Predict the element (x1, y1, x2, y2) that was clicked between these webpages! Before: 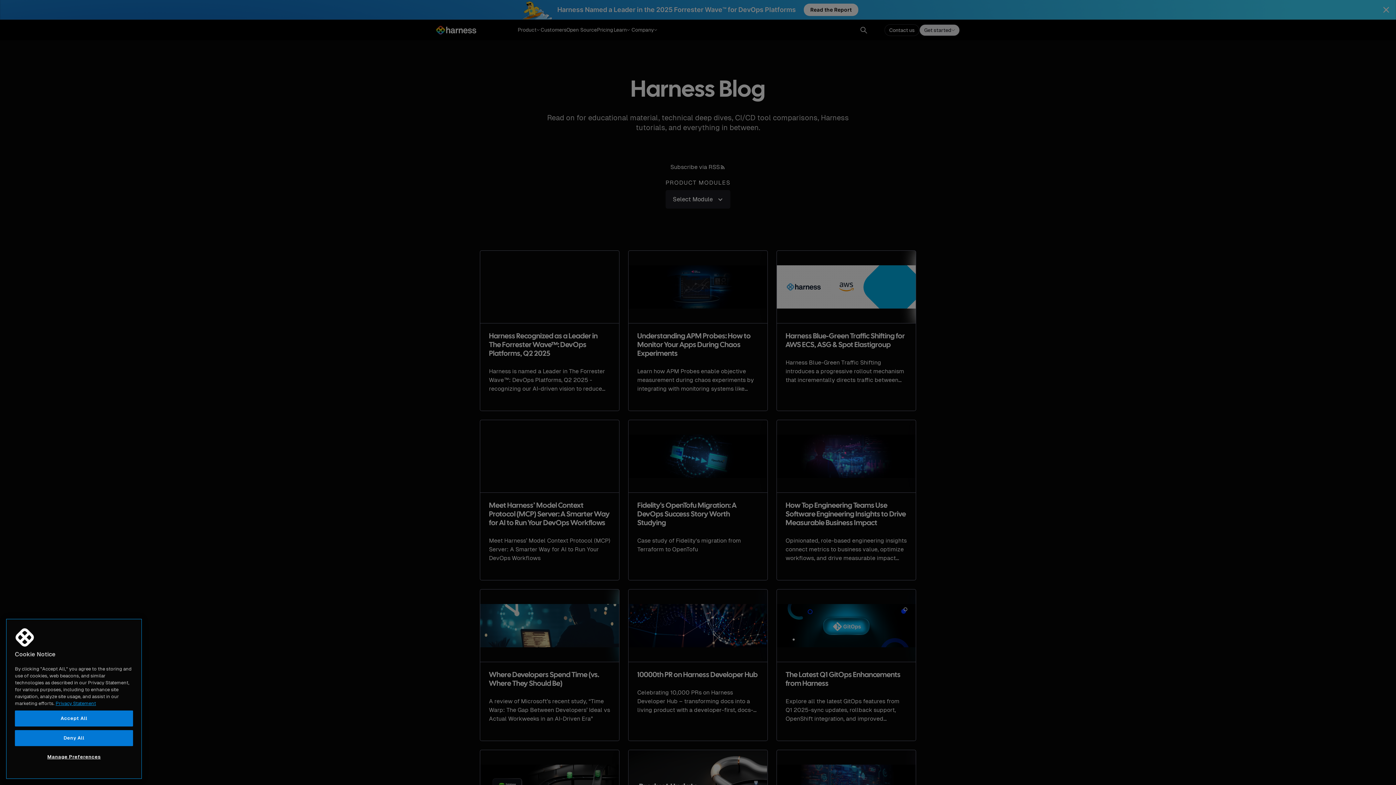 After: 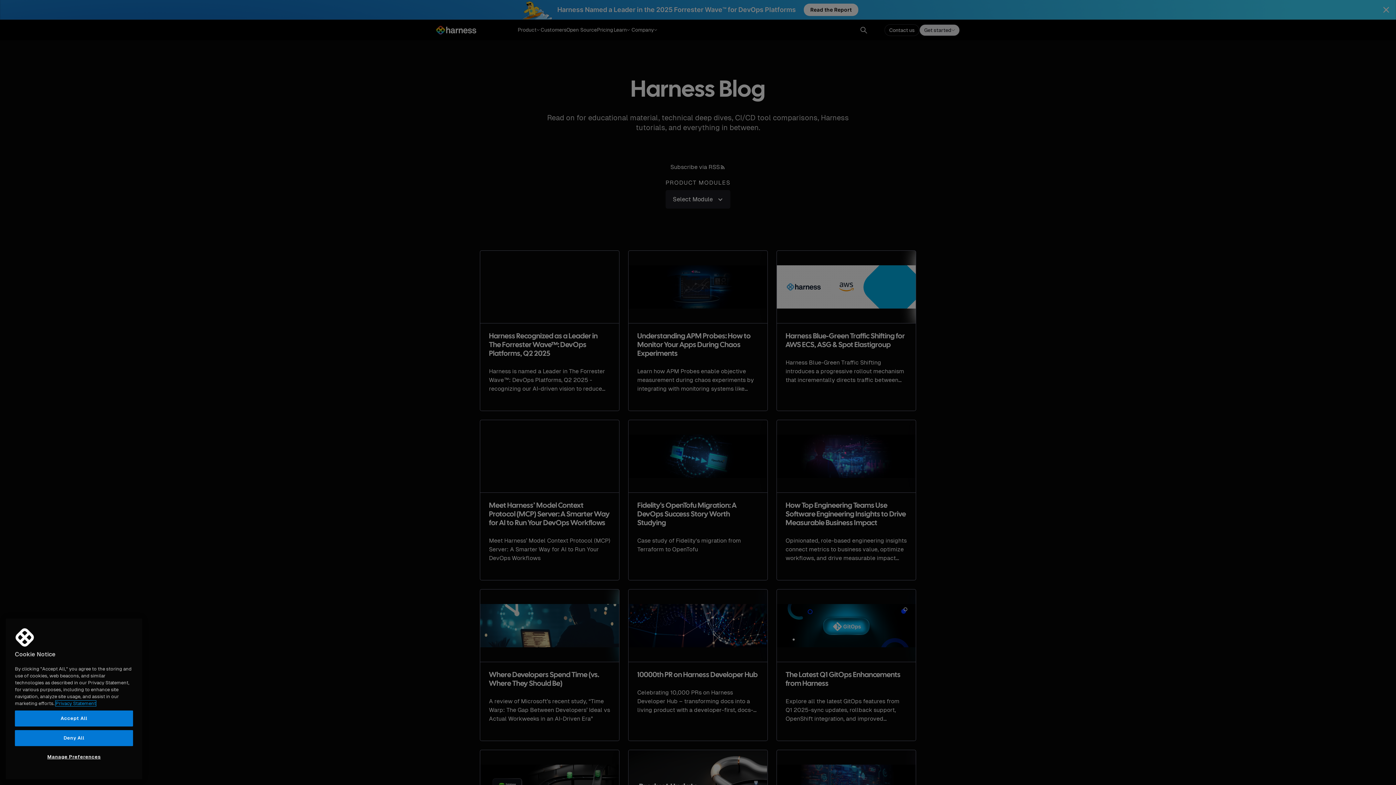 Action: label: More information about your privacy, opens in a new tab bbox: (55, 701, 96, 706)